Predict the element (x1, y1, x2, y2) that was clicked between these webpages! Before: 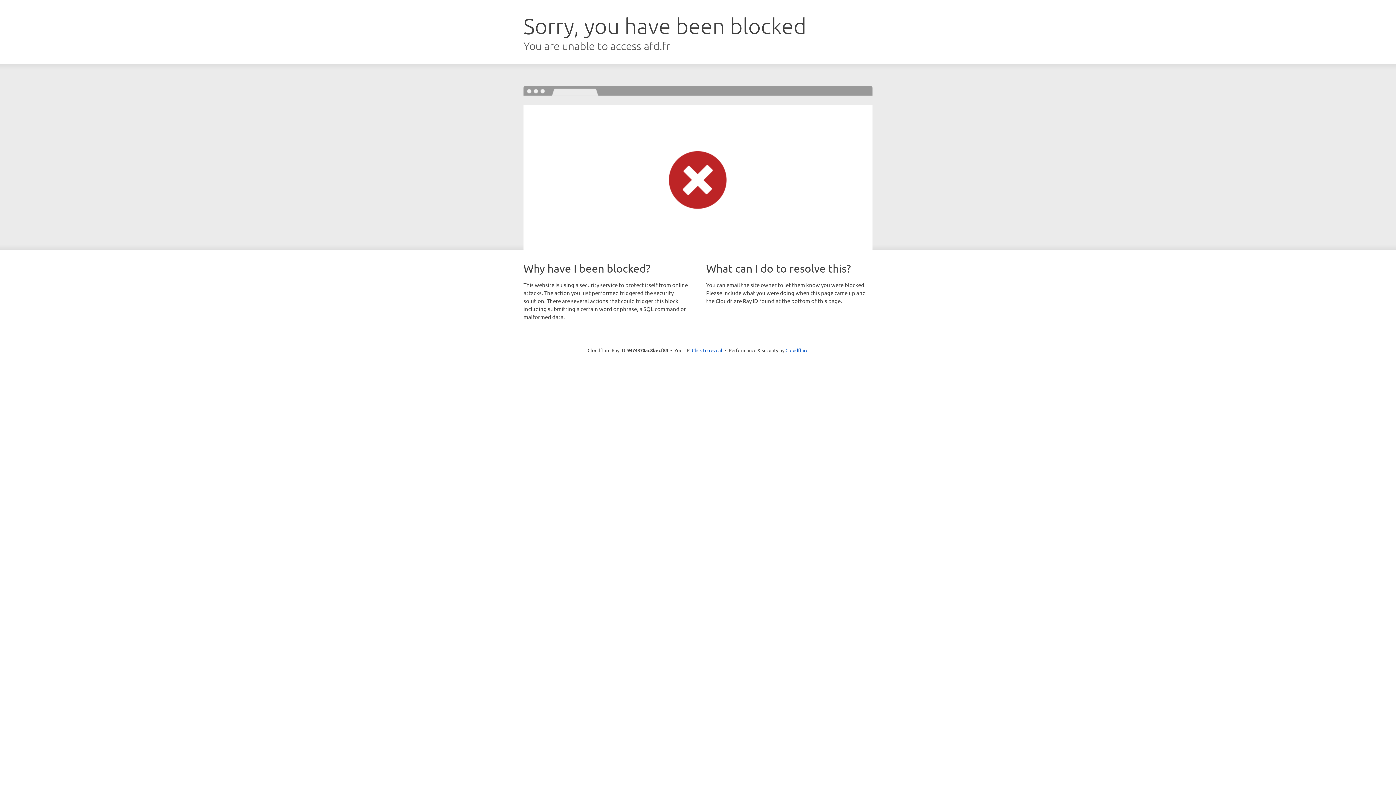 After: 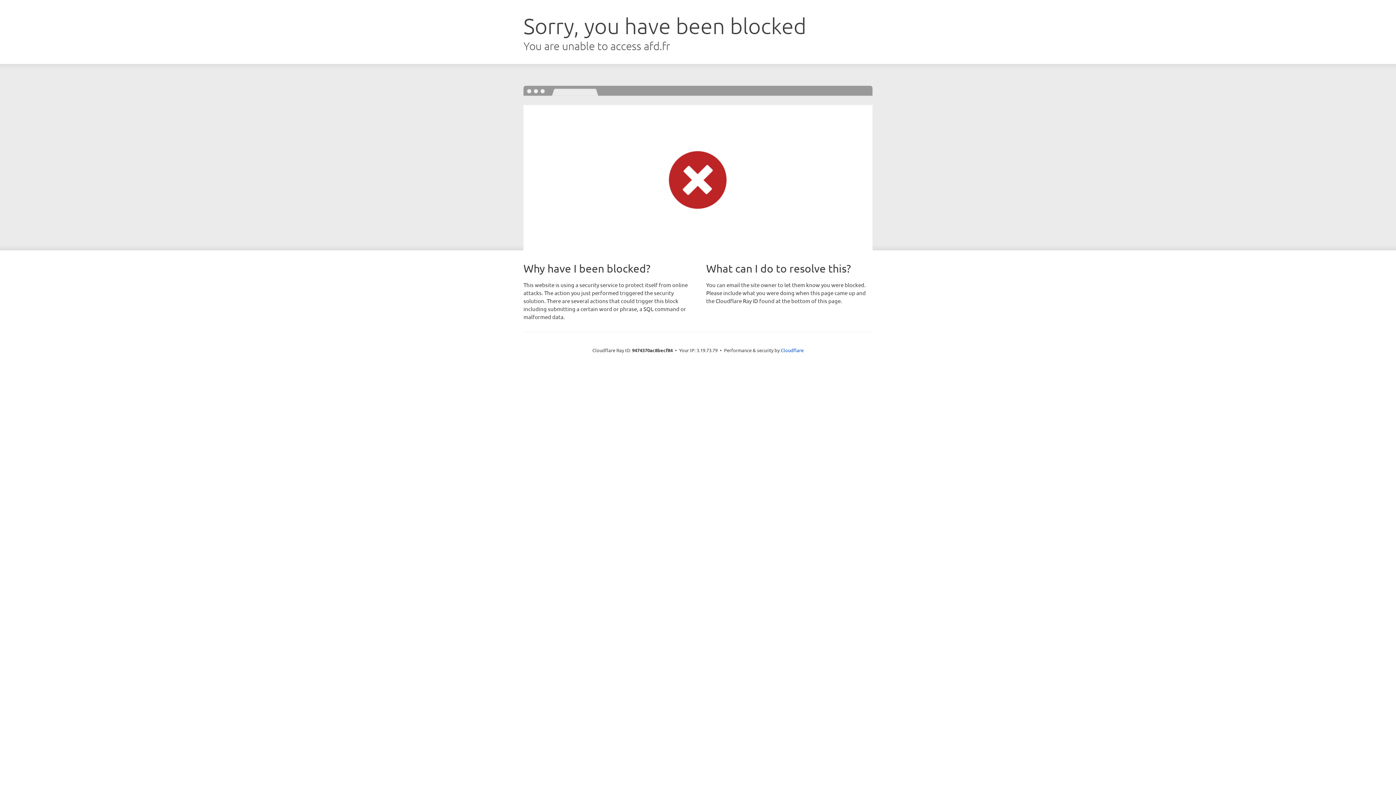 Action: bbox: (692, 346, 722, 353) label: Click to reveal